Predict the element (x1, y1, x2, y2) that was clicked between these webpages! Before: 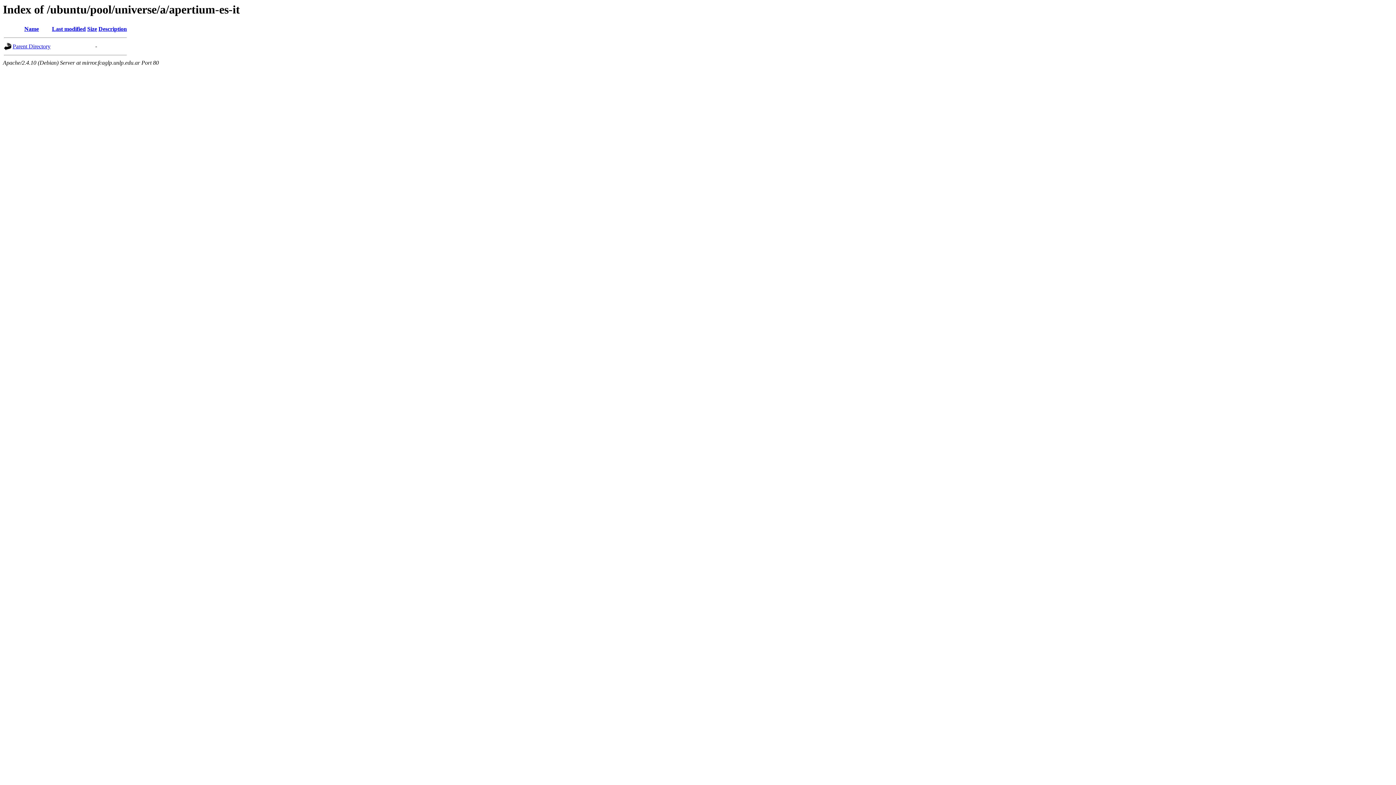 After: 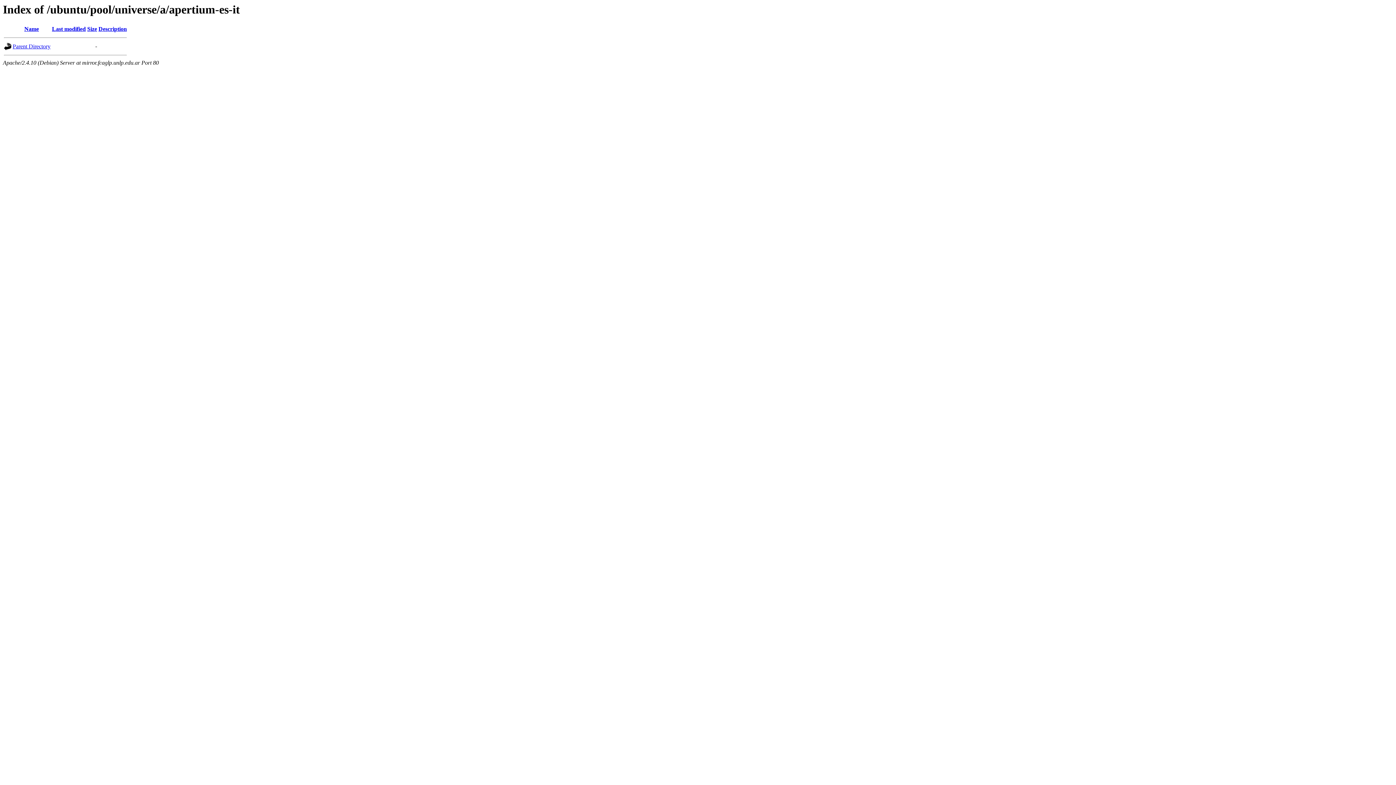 Action: label: Name bbox: (24, 25, 38, 32)